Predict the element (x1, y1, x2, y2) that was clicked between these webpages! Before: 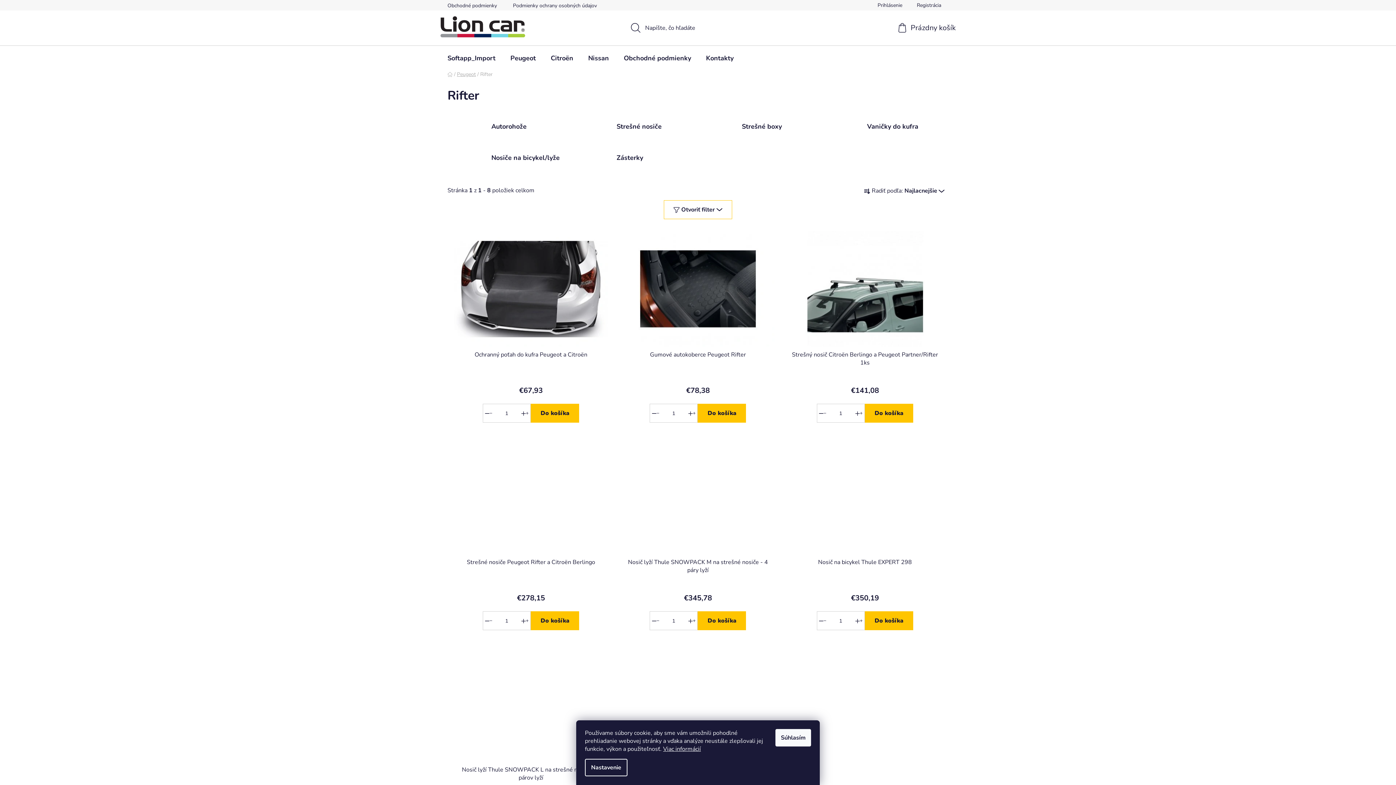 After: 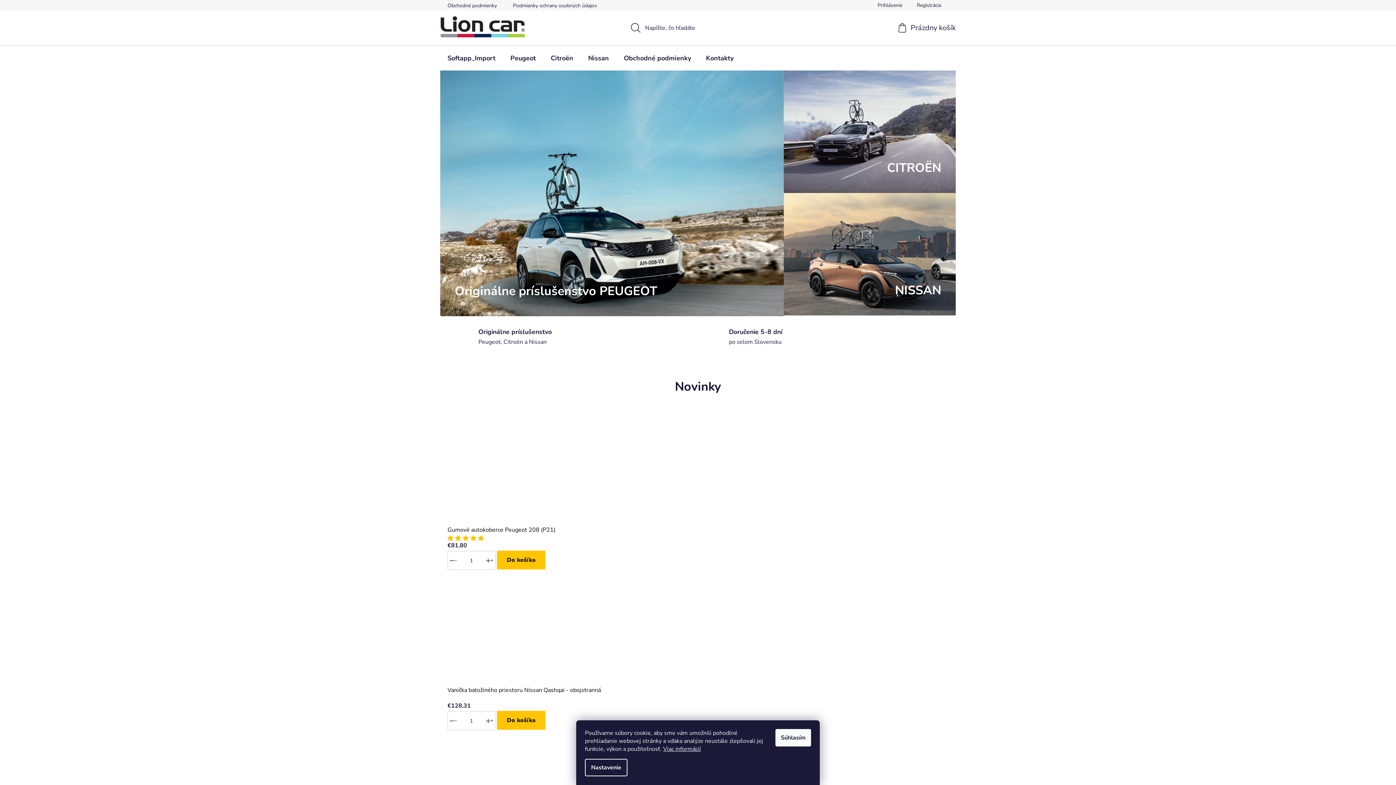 Action: bbox: (440, 16, 525, 37)